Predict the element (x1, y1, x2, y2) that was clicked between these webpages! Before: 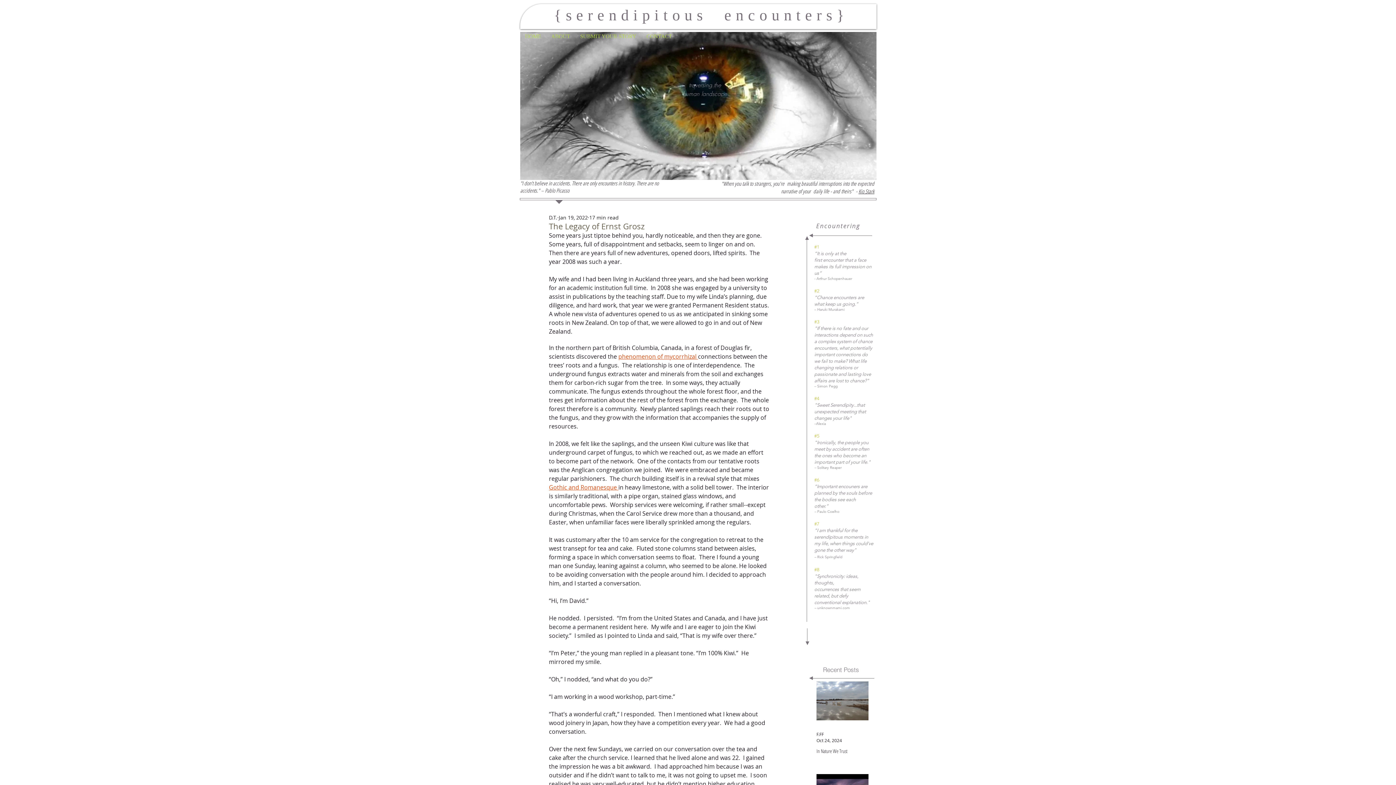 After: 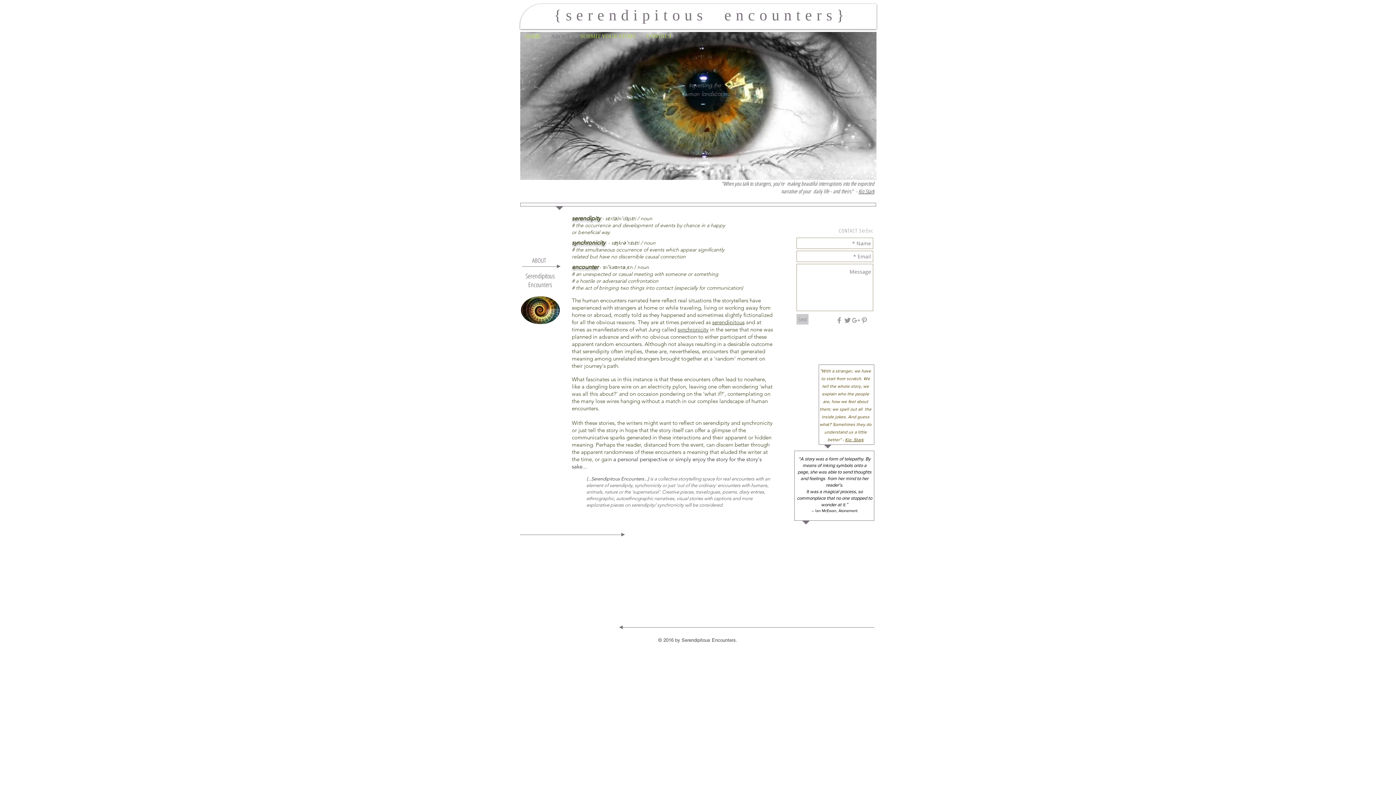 Action: bbox: (546, 29, 575, 43) label: ABOUT